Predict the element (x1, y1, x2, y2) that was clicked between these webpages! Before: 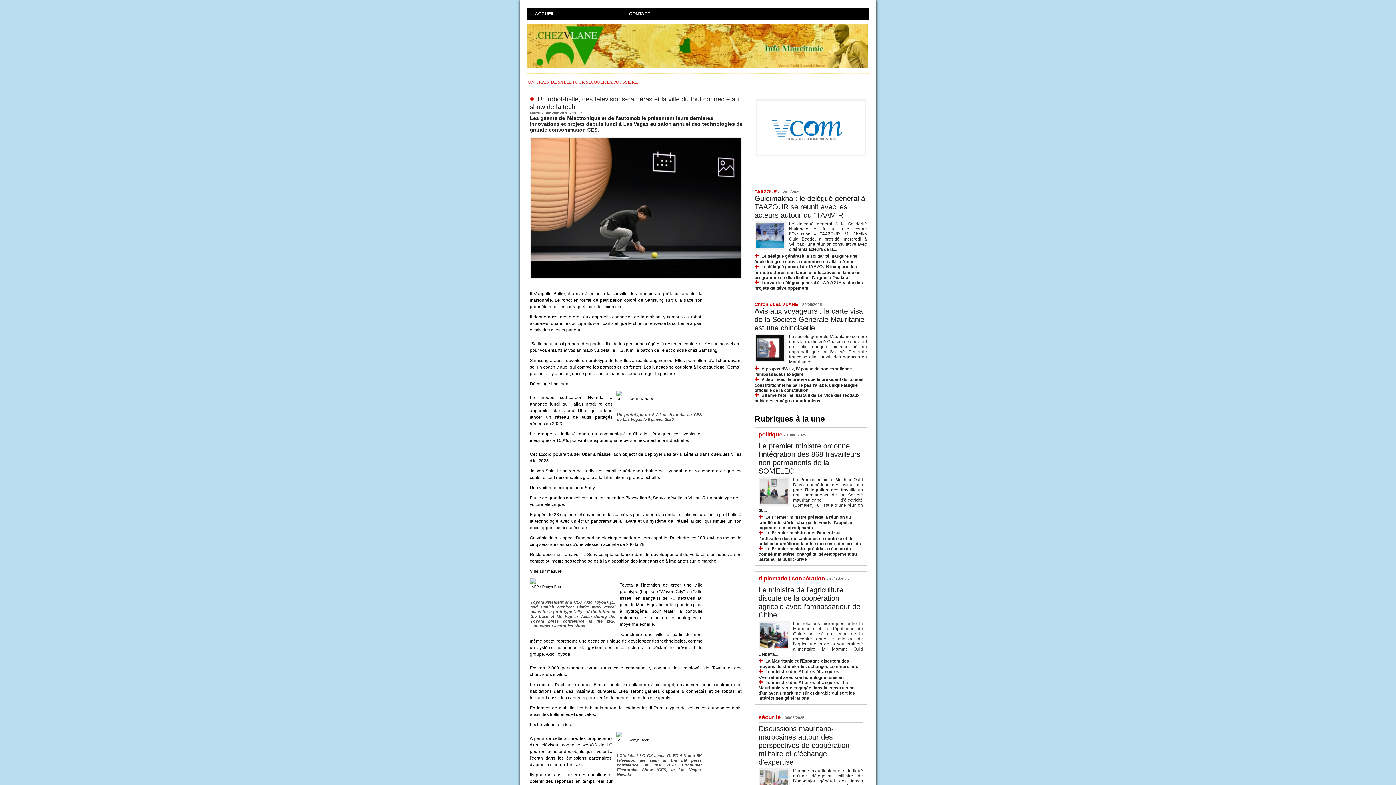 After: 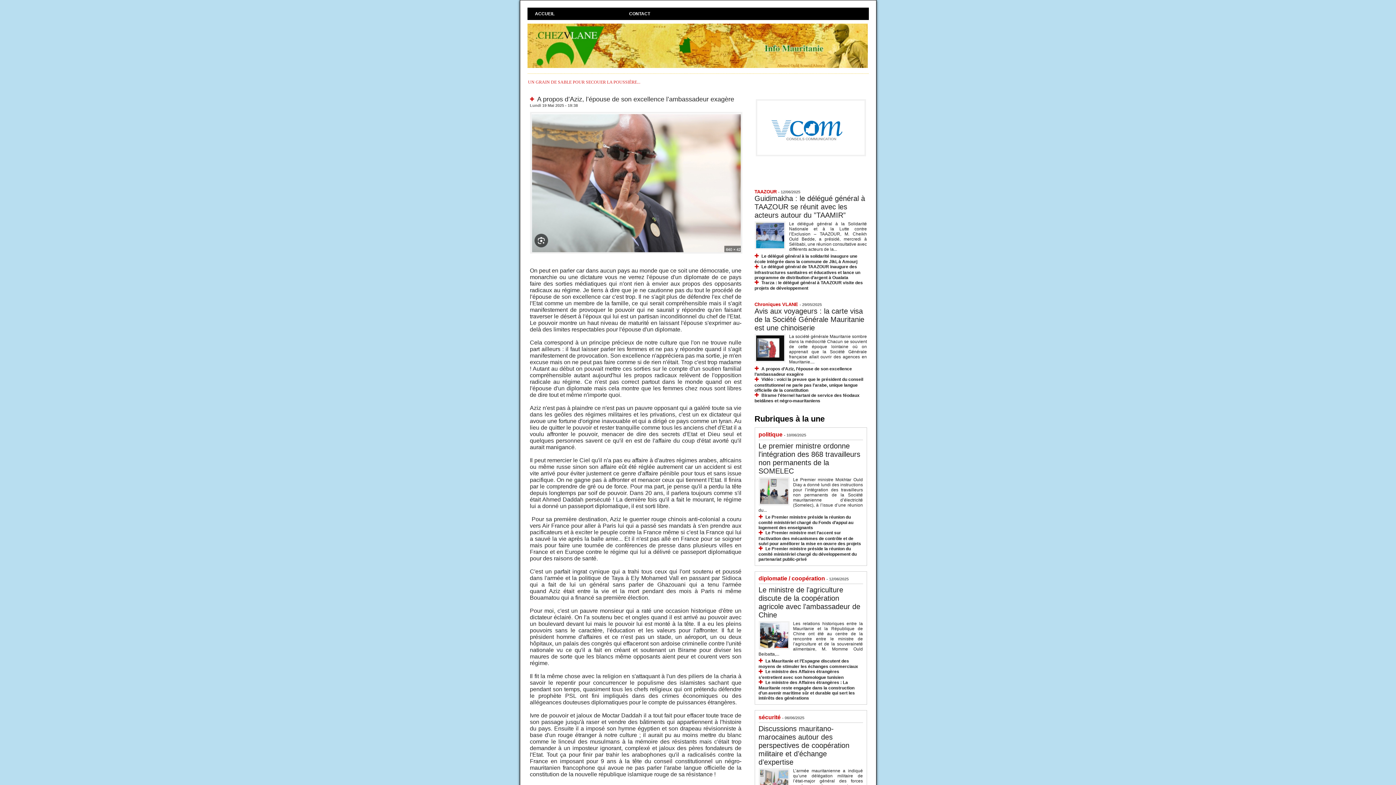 Action: bbox: (754, 366, 852, 377) label: A propos d’Aziz, l’épouse de son excellence l’ambassadeur exagère